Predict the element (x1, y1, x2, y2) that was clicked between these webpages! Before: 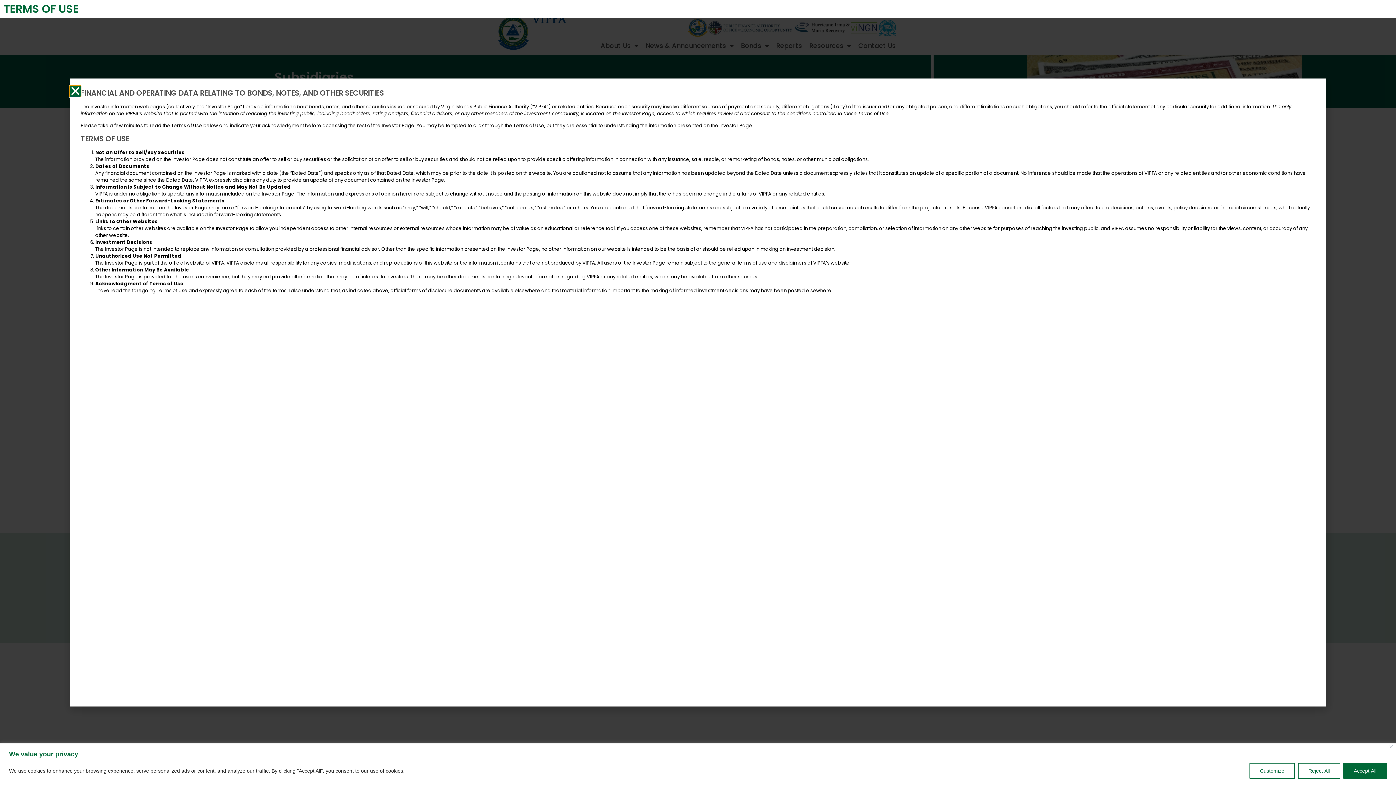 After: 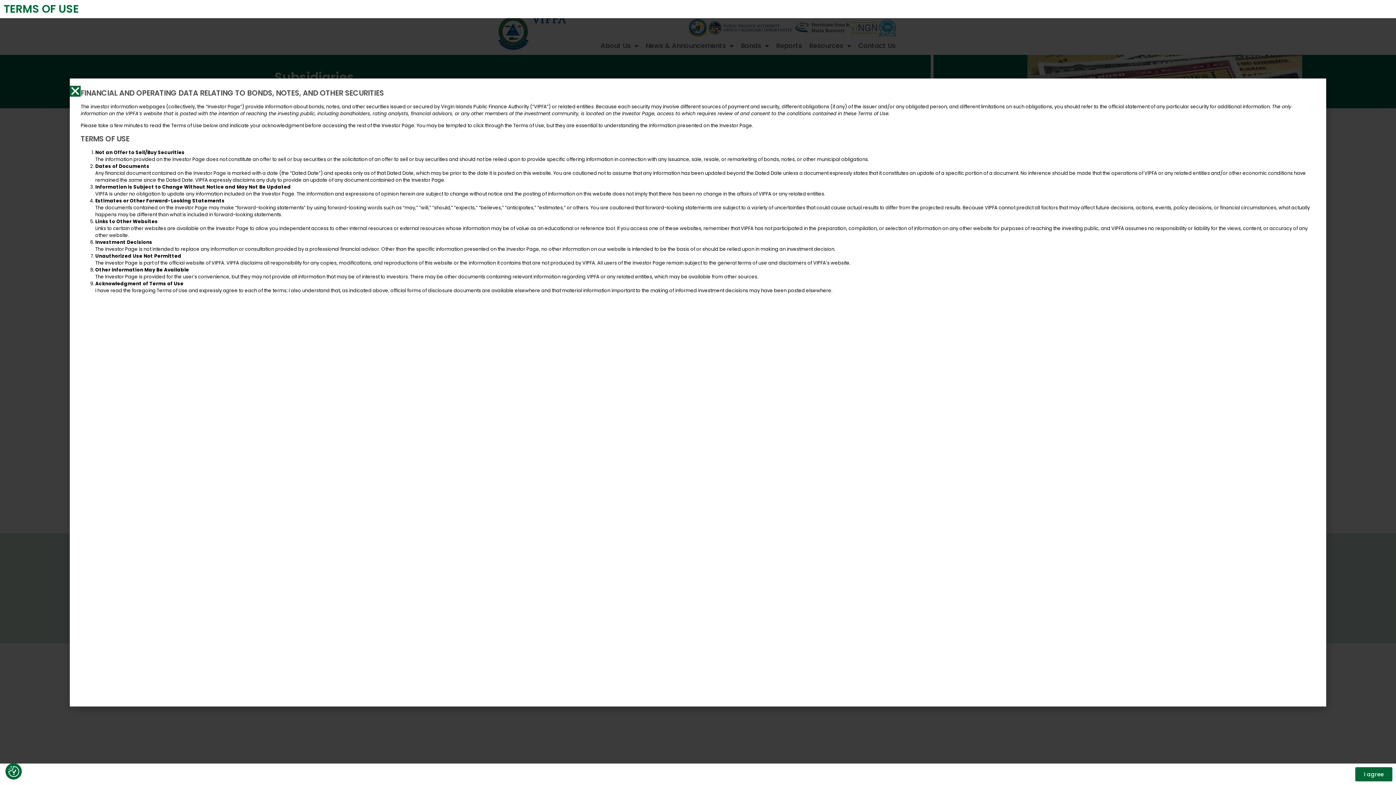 Action: label: Close bbox: (1389, 745, 1393, 748)